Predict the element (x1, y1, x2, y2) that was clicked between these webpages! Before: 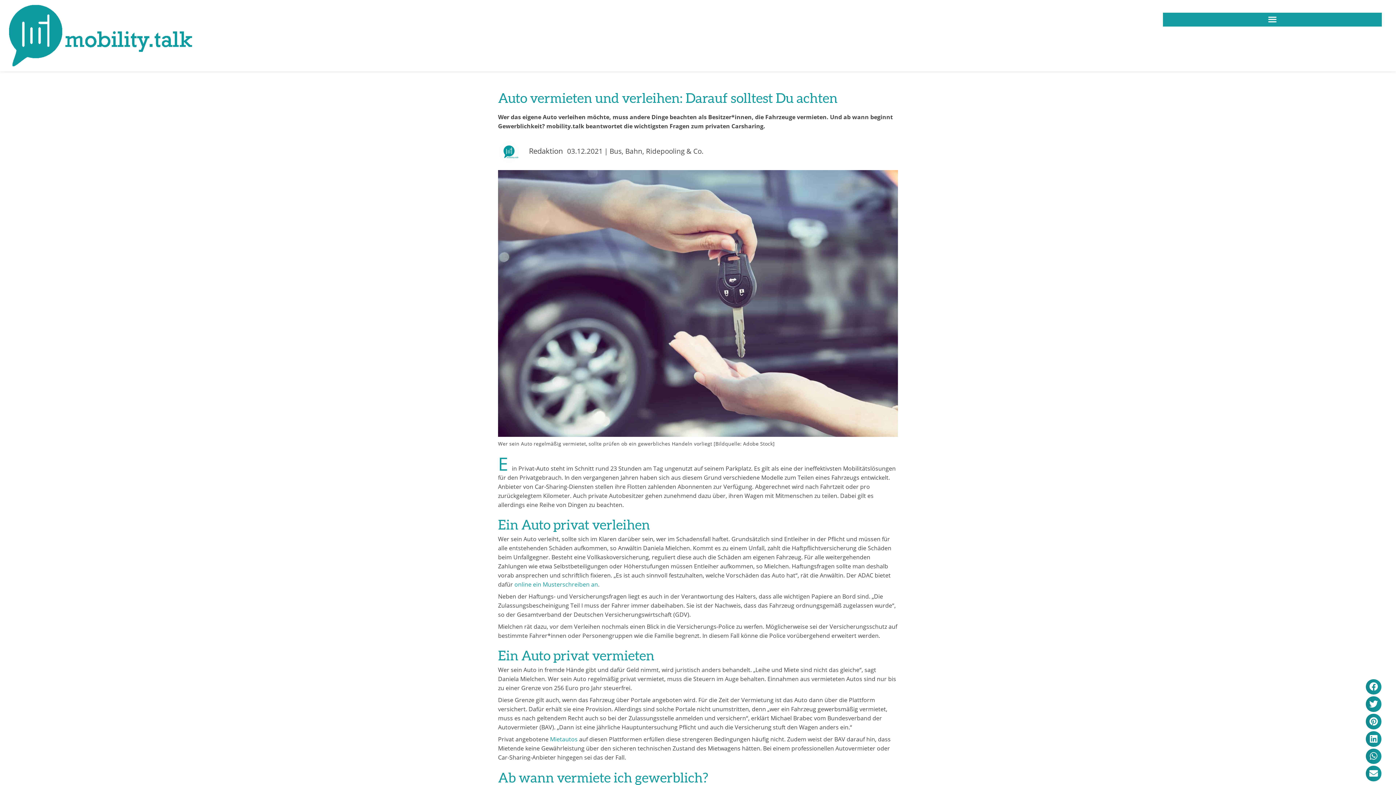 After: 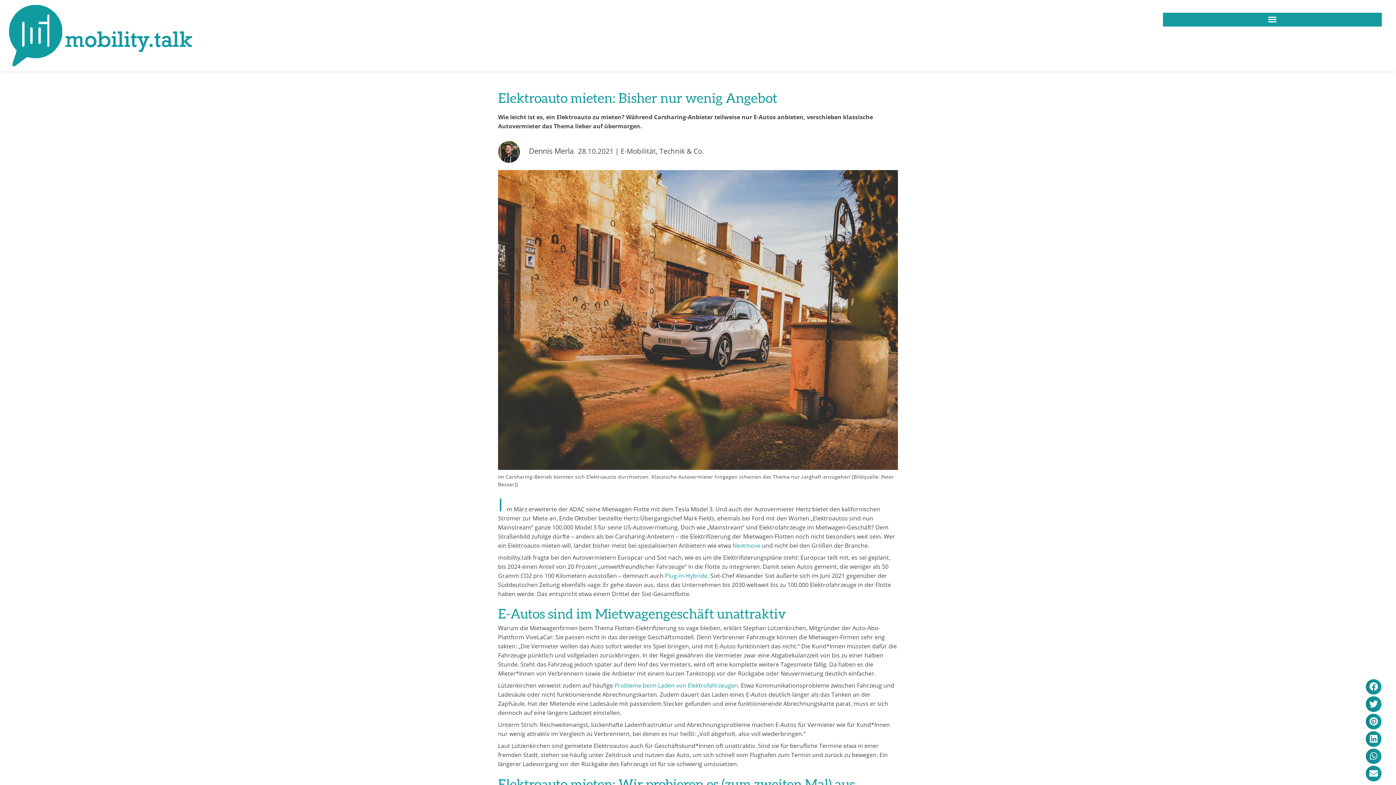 Action: bbox: (550, 735, 577, 743) label: Mietautos